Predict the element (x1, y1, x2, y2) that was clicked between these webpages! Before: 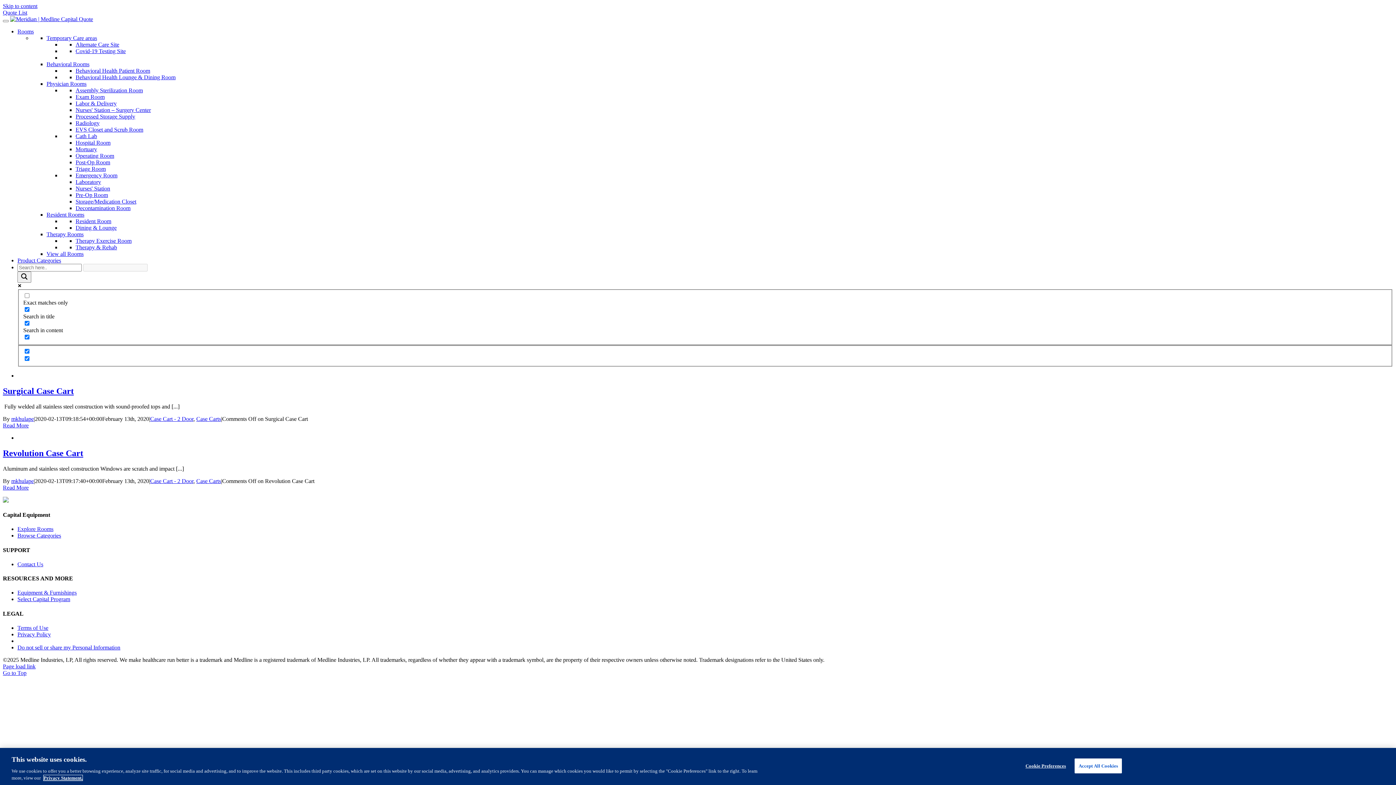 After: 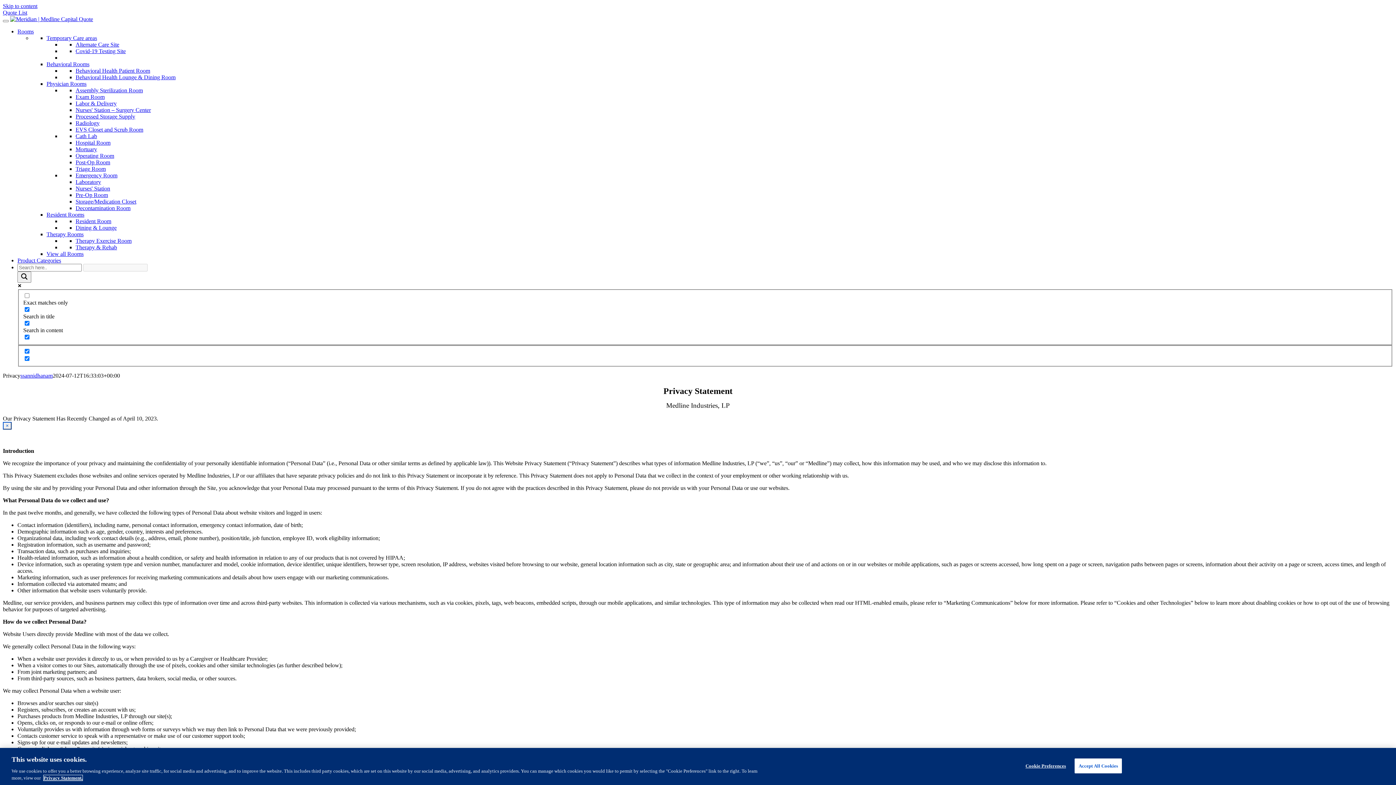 Action: bbox: (17, 631, 50, 637) label: Privacy Policy